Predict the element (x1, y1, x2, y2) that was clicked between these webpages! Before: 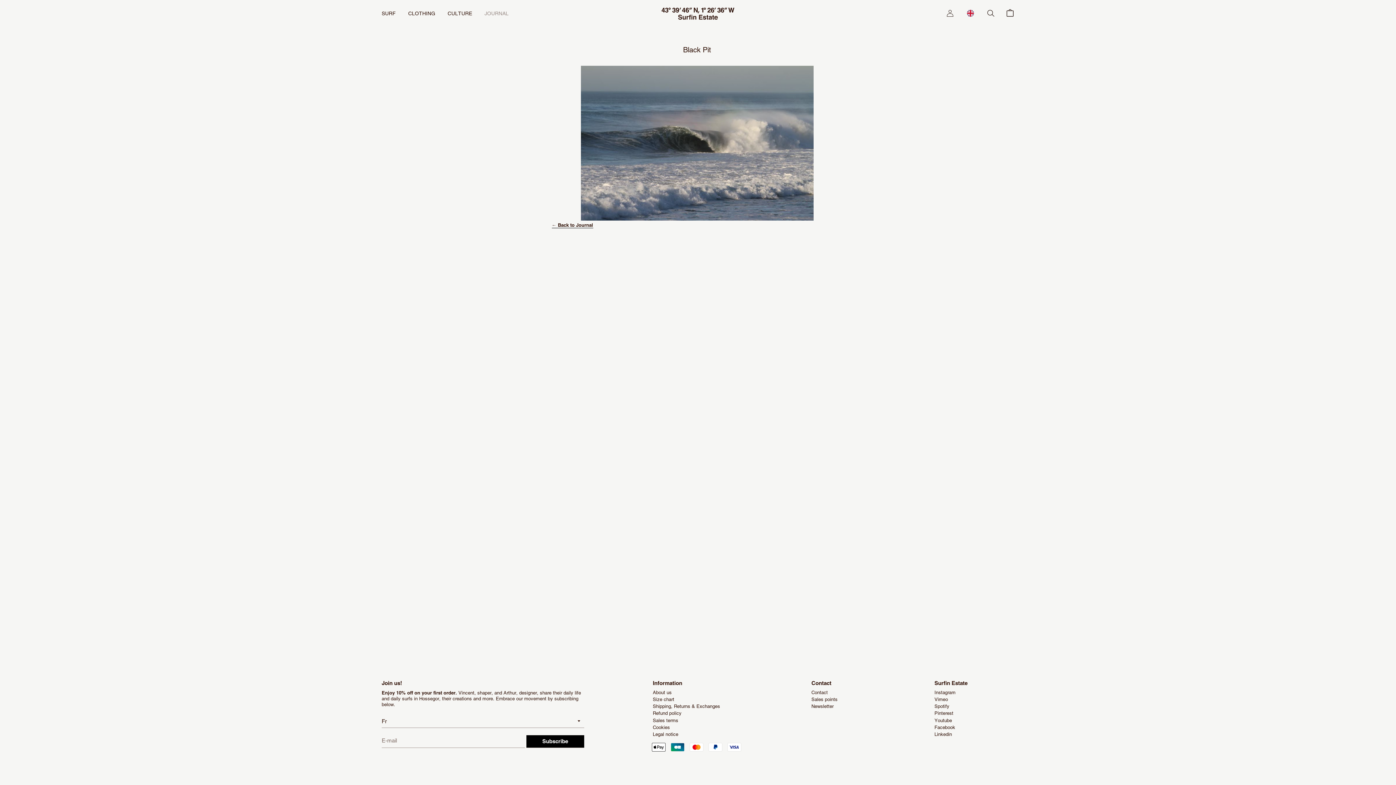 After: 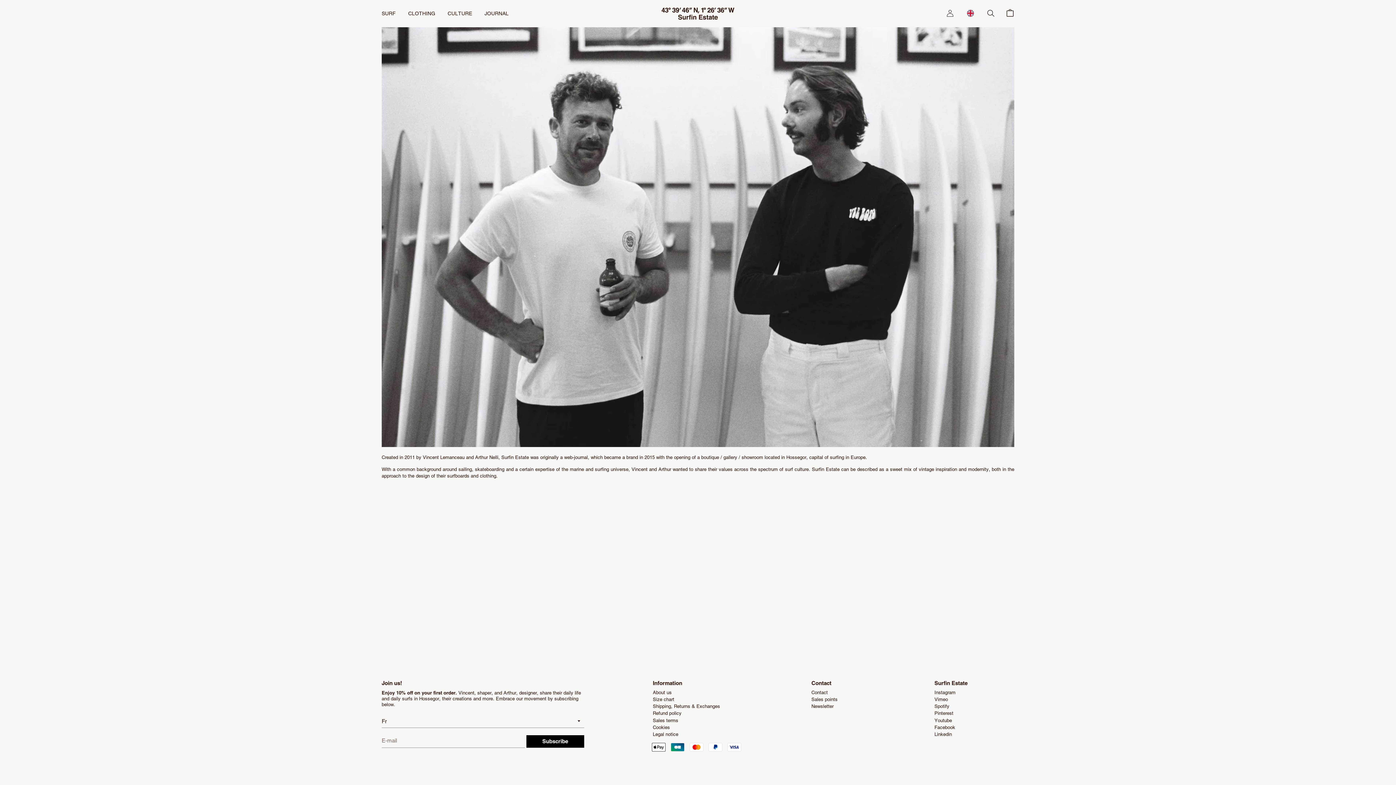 Action: bbox: (653, 690, 671, 695) label: About us